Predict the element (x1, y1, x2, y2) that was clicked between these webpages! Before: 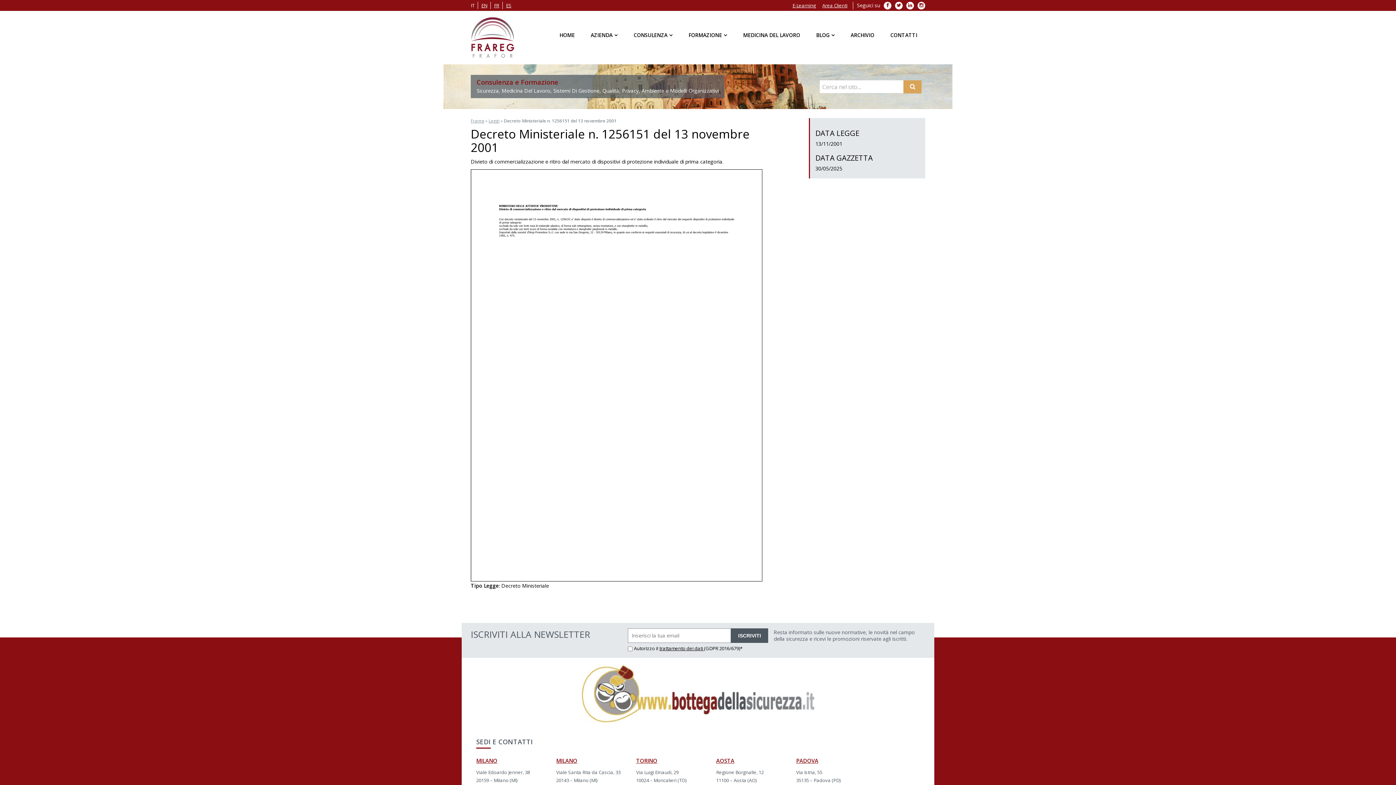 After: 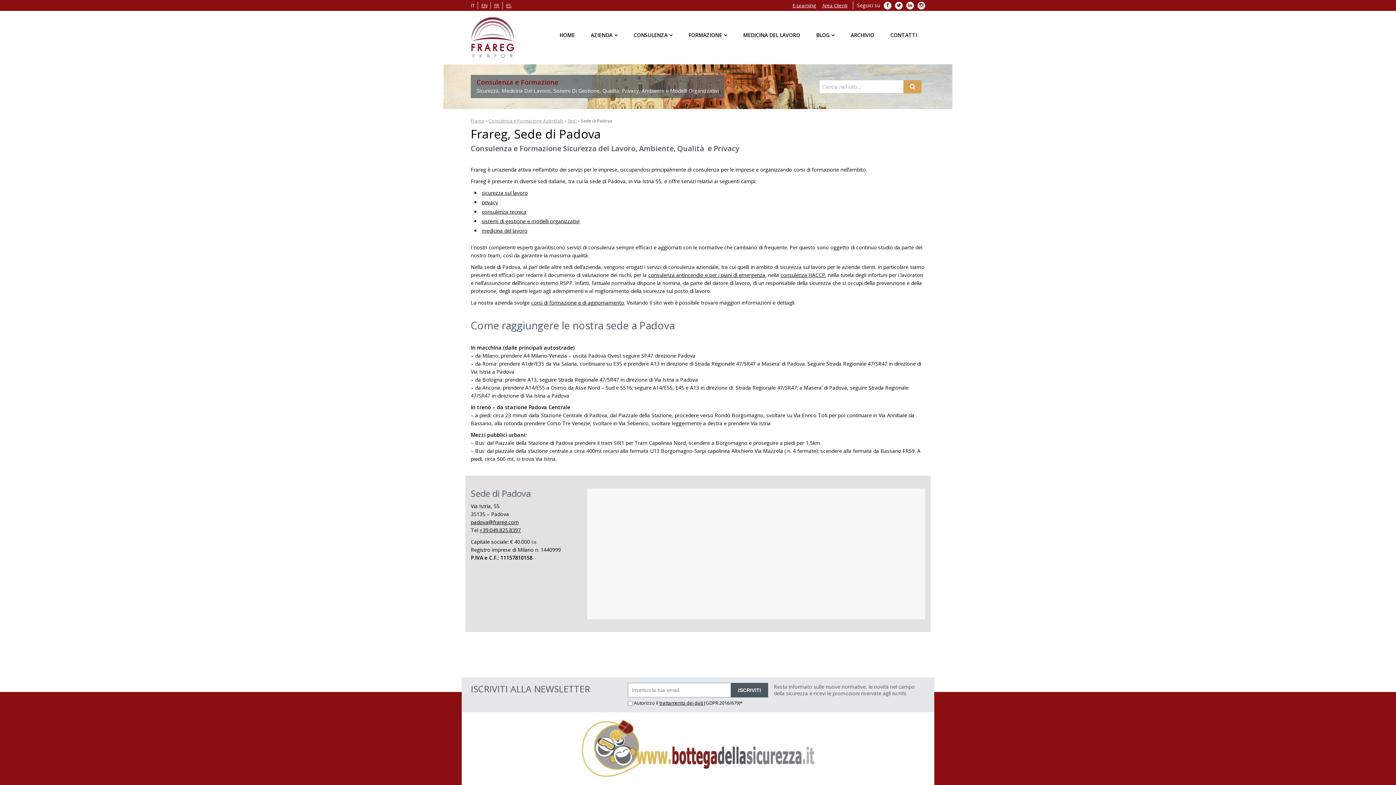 Action: bbox: (796, 757, 818, 764) label: PADOVA